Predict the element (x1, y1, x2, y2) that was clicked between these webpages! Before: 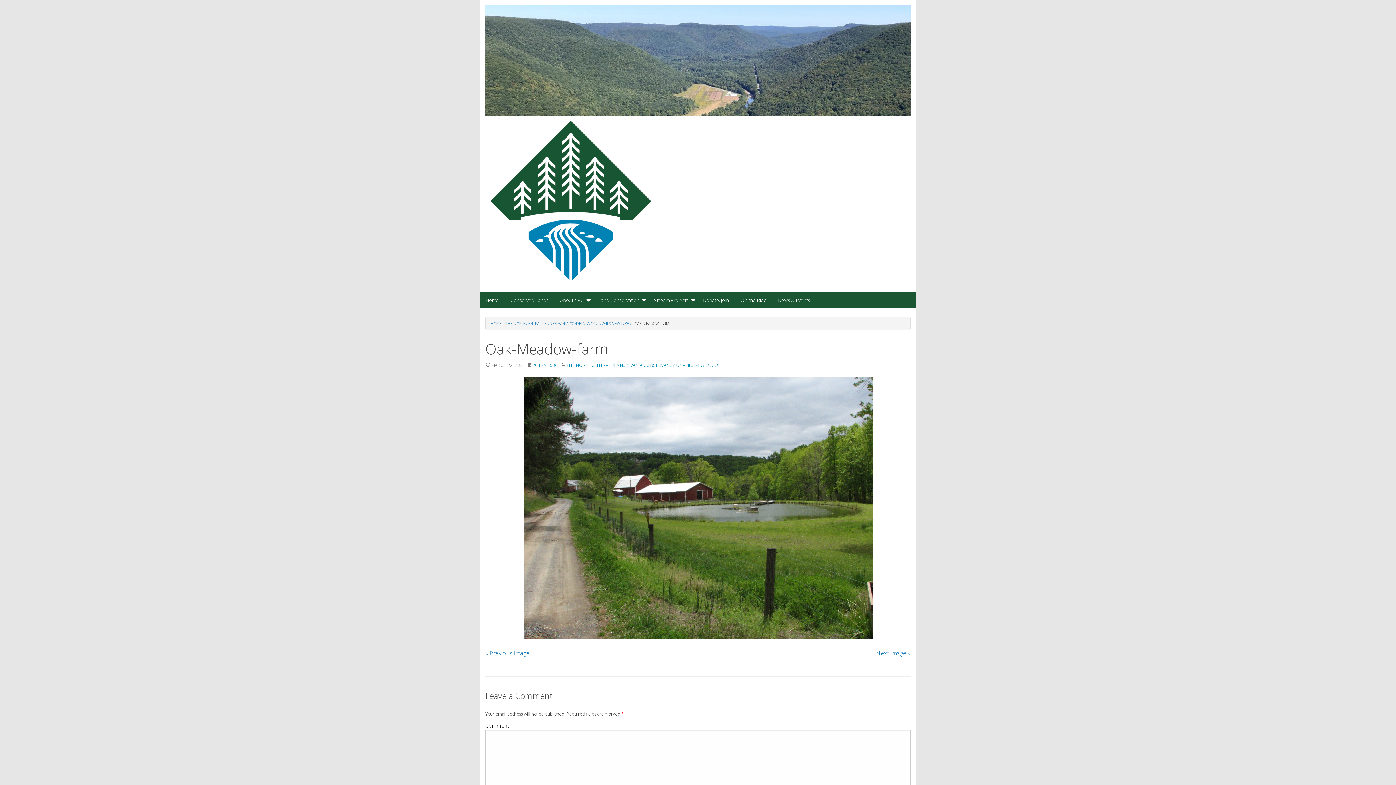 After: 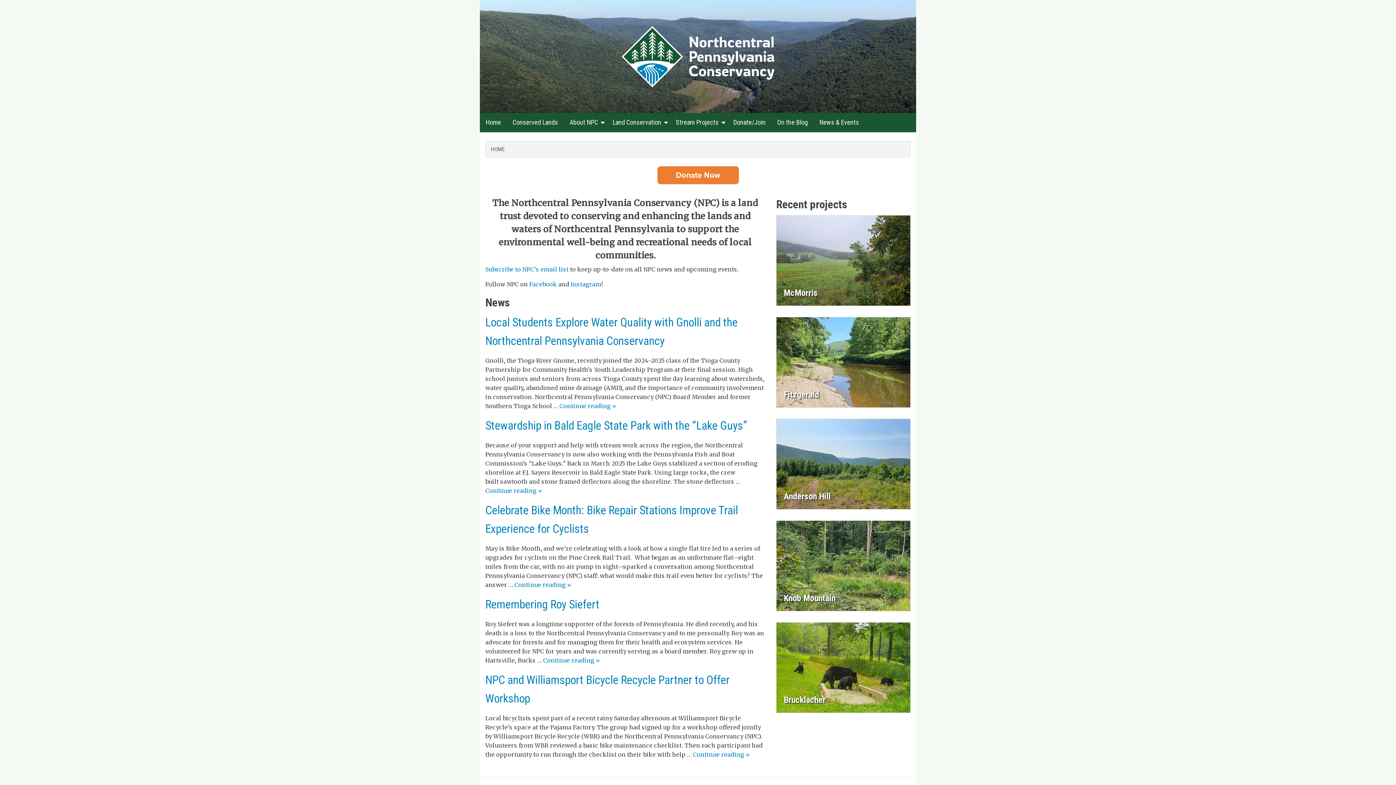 Action: bbox: (485, 56, 910, 64)